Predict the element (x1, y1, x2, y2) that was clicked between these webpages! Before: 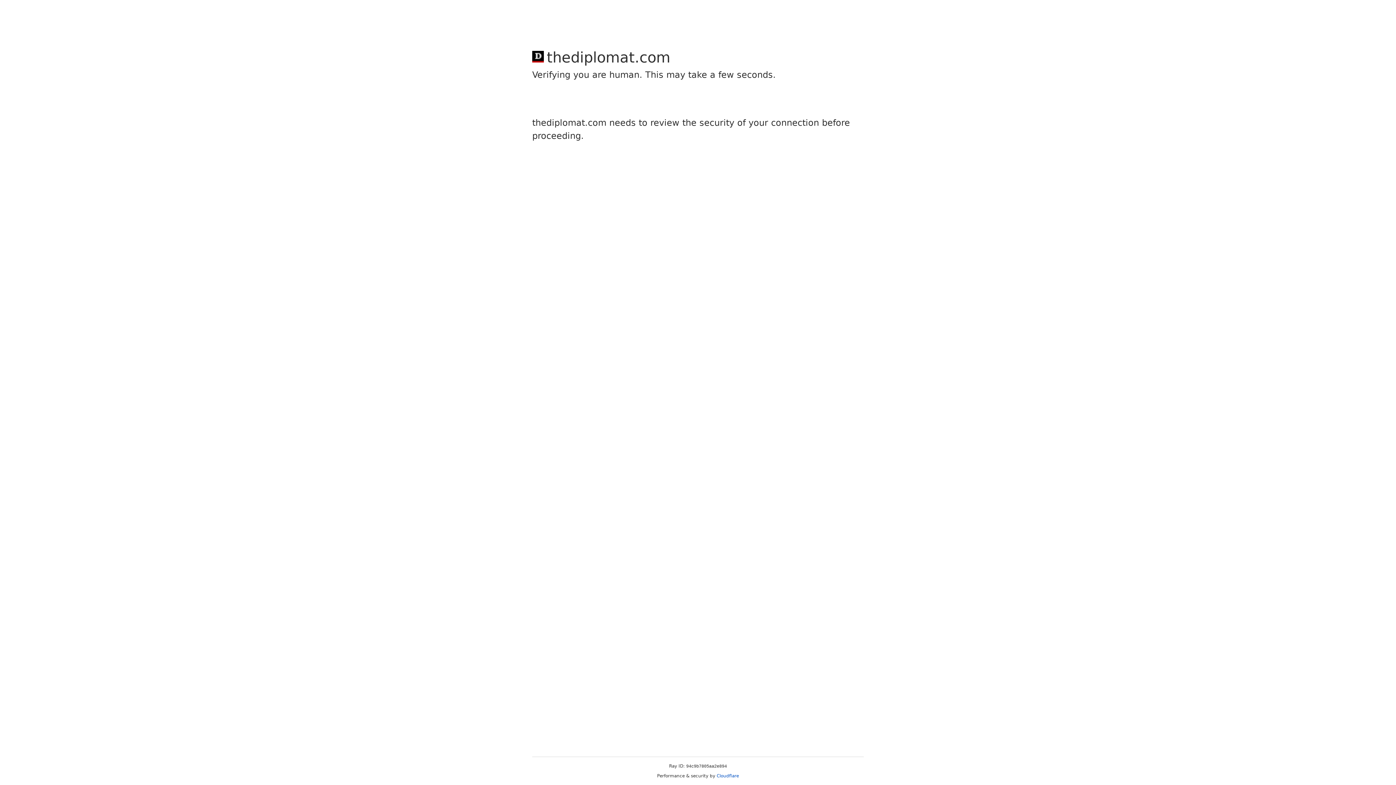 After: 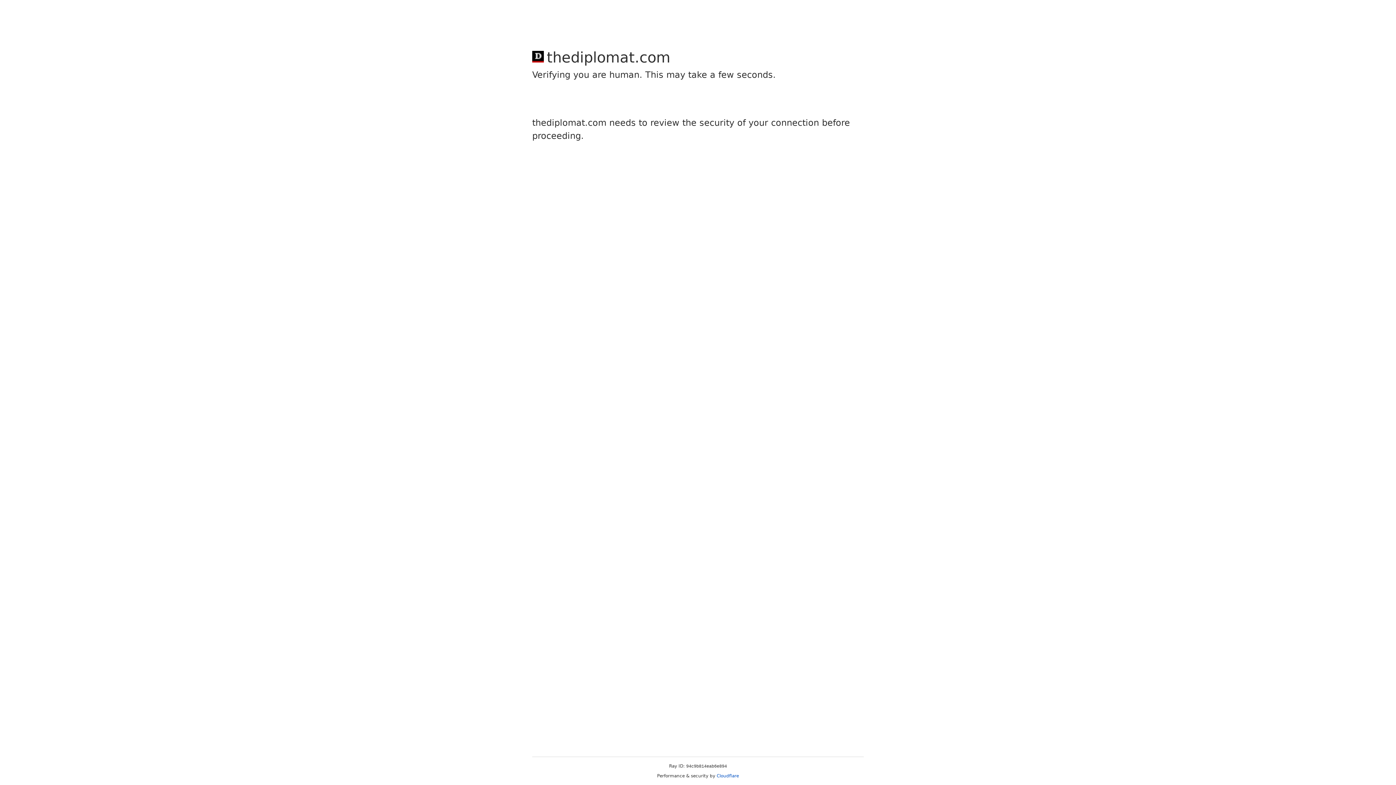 Action: label: Cloudflare bbox: (716, 773, 739, 778)